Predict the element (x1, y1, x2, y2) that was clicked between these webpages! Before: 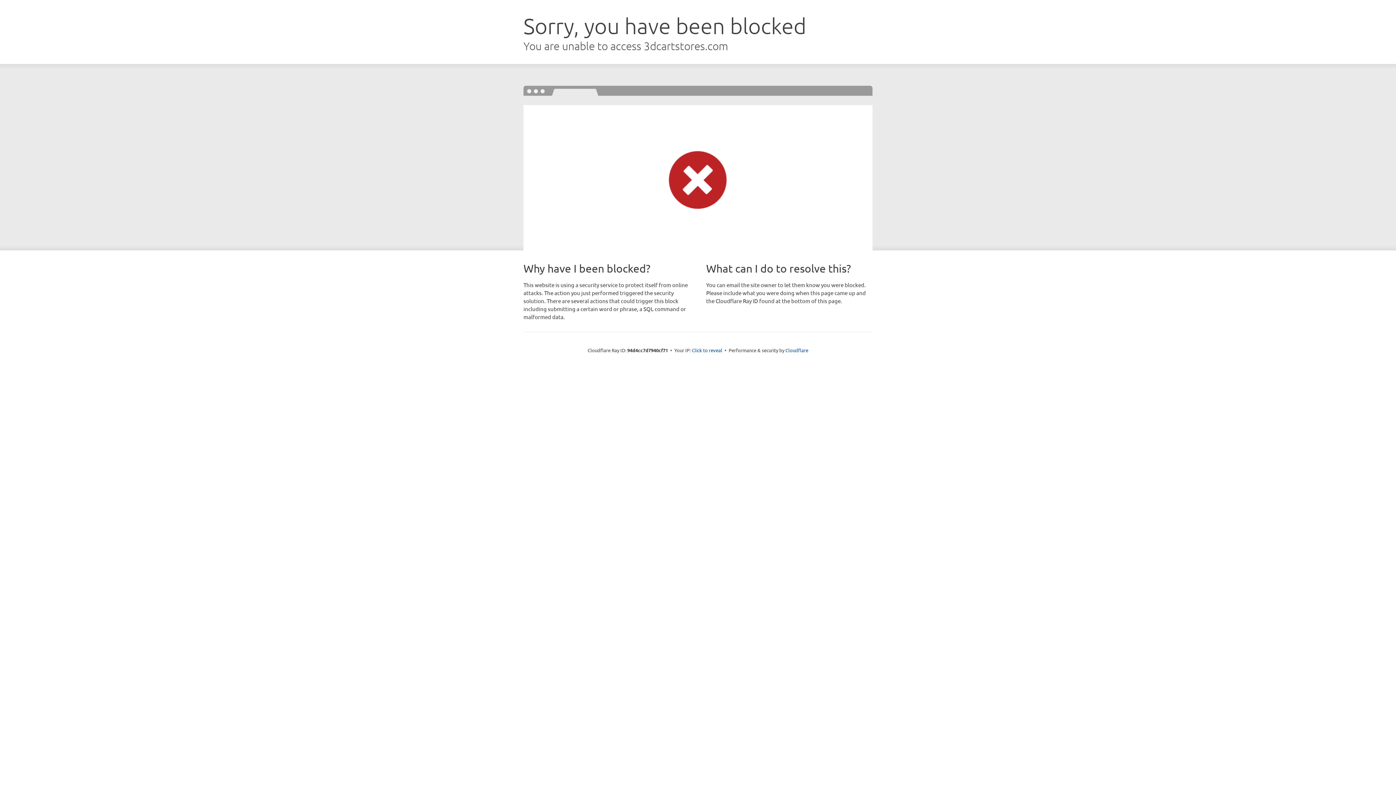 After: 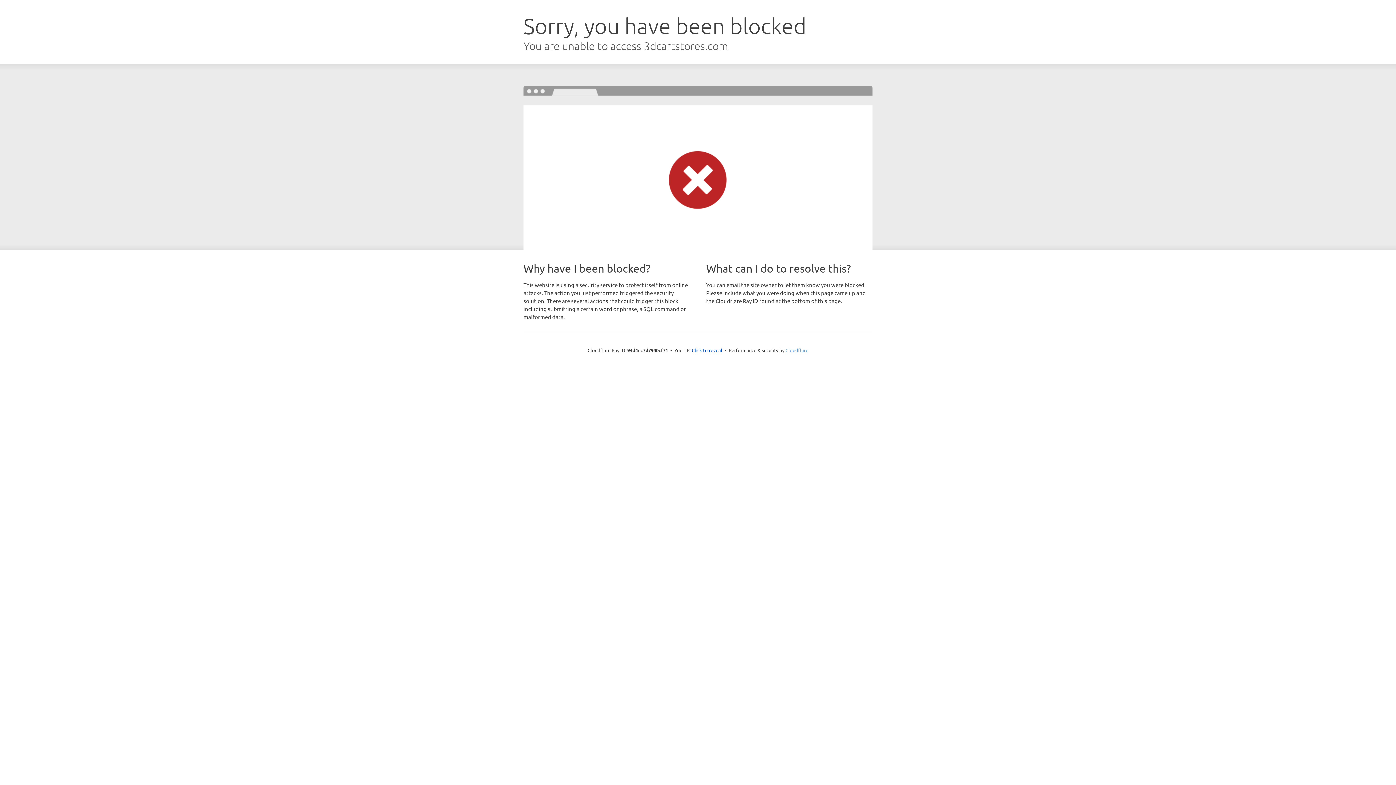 Action: bbox: (785, 347, 808, 353) label: Cloudflare